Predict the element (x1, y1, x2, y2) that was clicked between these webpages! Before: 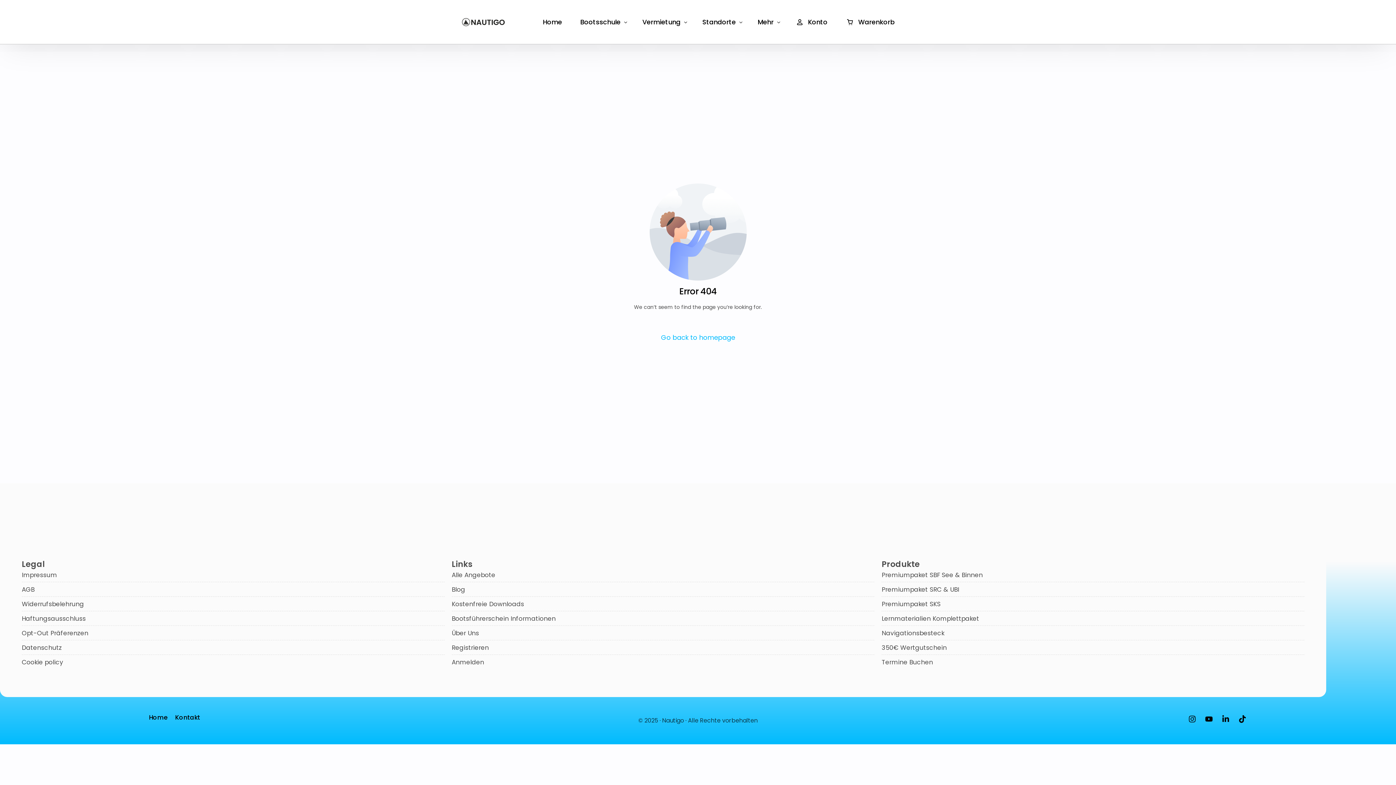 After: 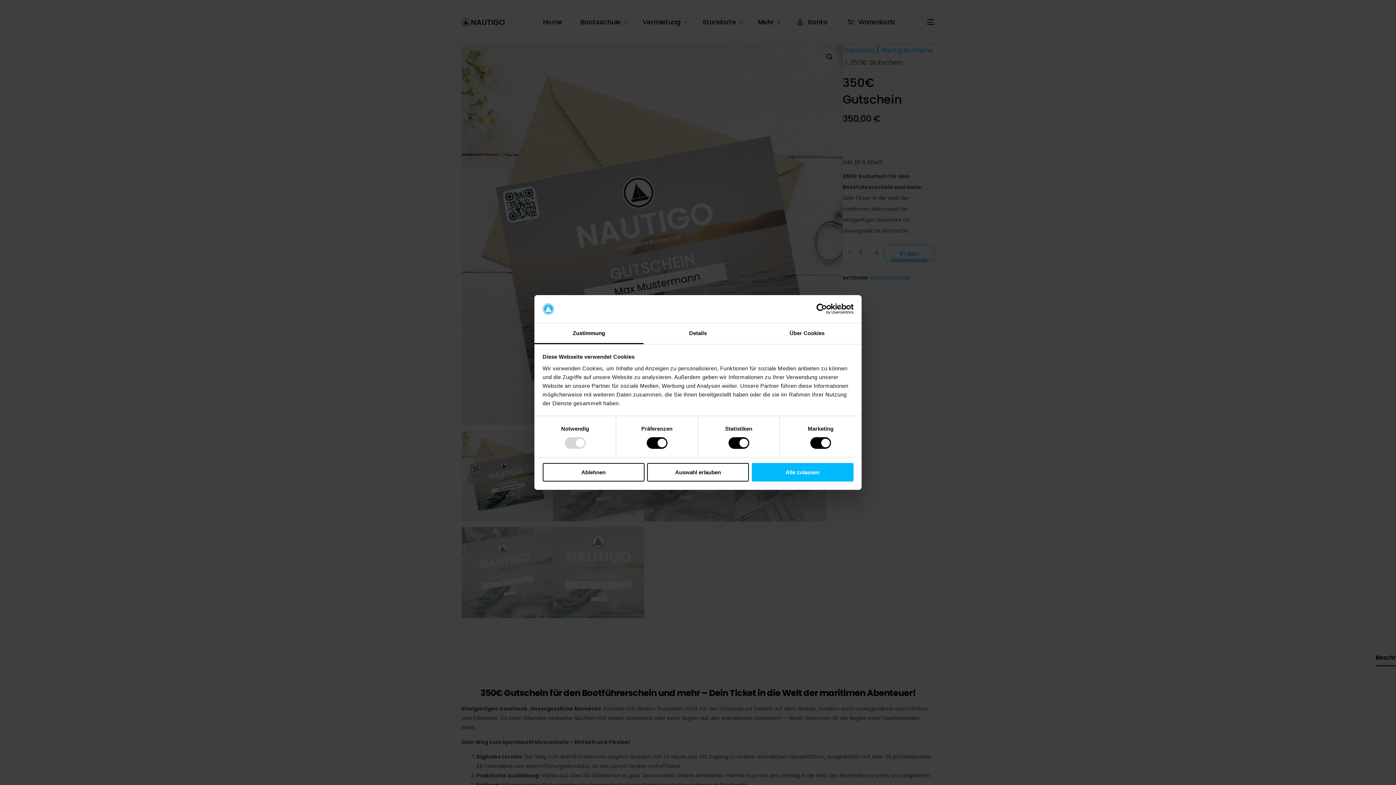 Action: label: 350€ Wertgutschein bbox: (881, 642, 1304, 653)